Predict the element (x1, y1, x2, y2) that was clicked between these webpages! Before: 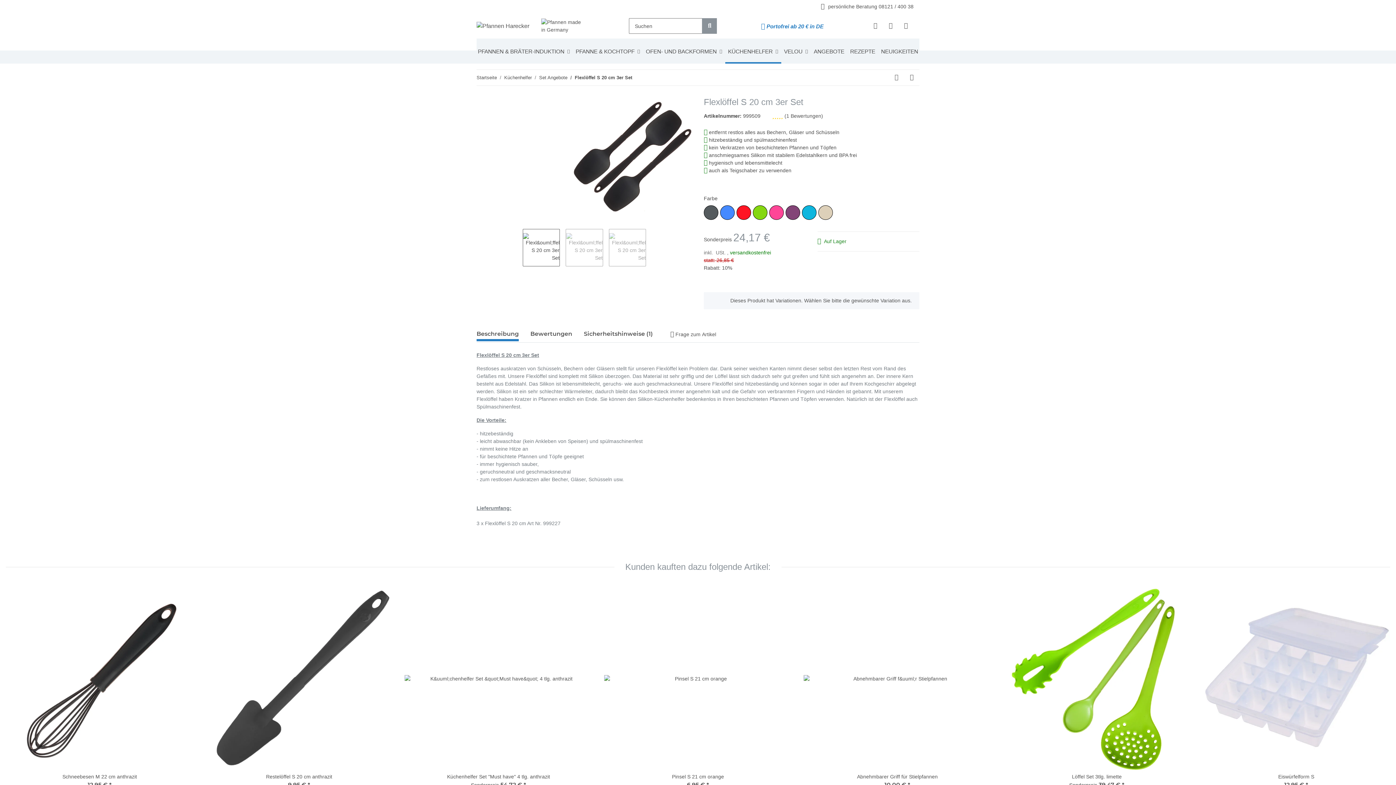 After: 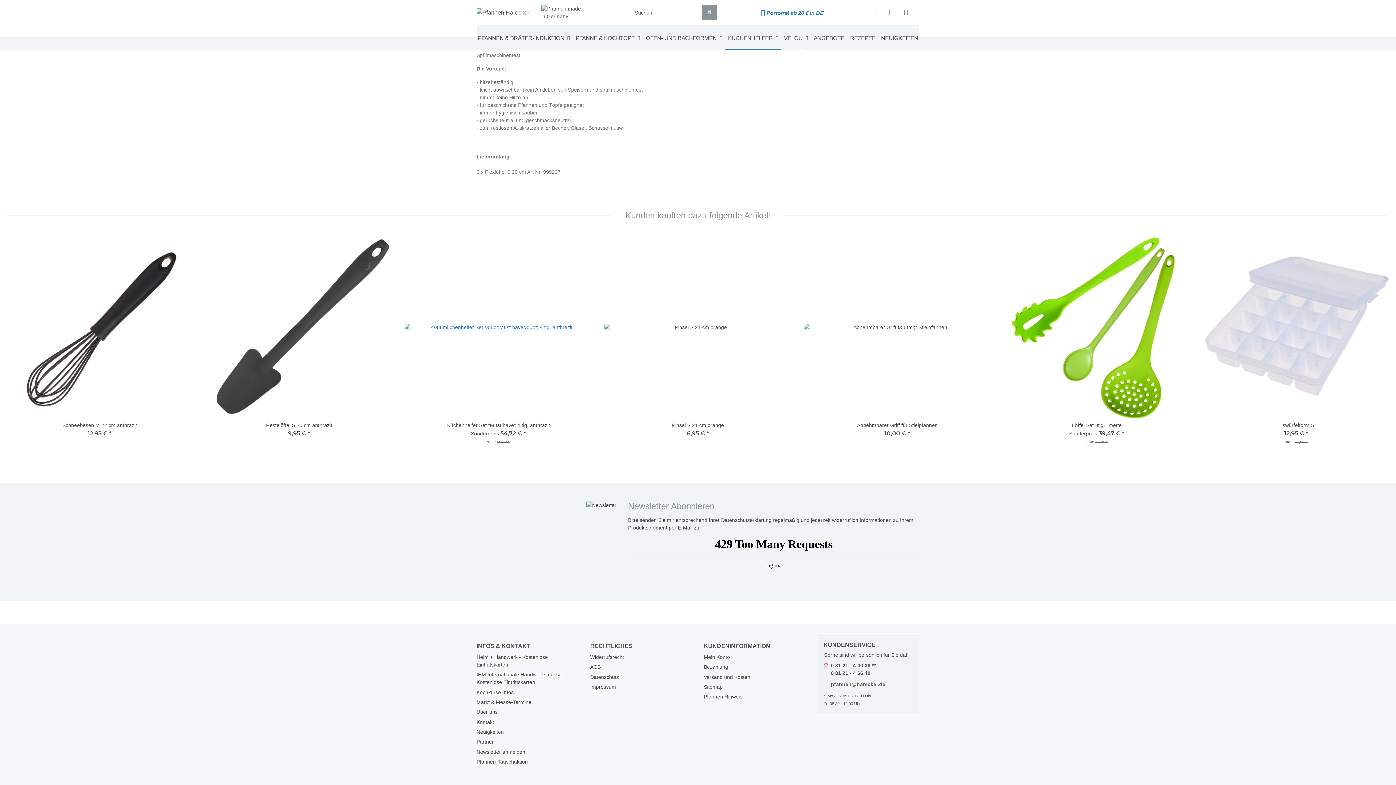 Action: bbox: (476, 326, 518, 341) label: Beschreibung